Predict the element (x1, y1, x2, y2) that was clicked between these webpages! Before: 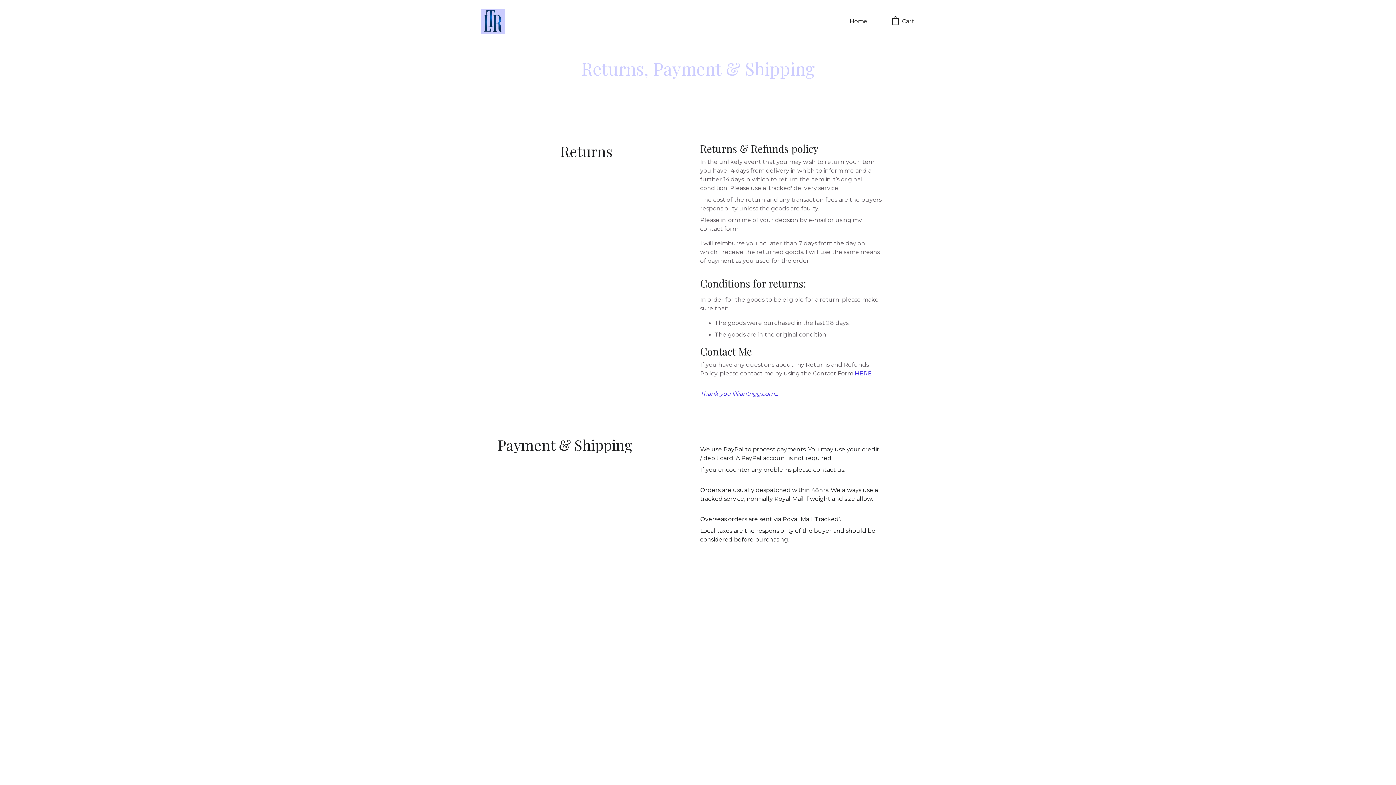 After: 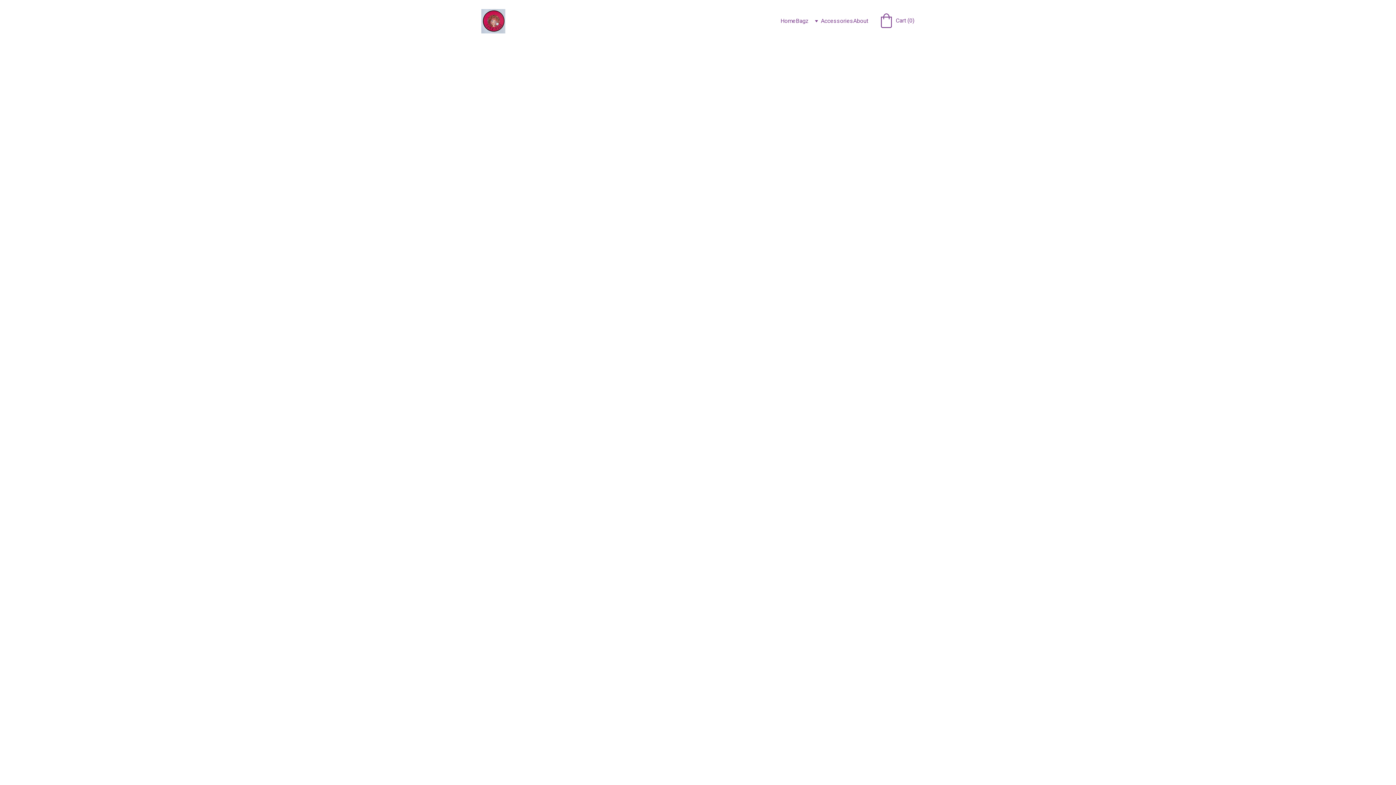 Action: label: HERE bbox: (854, 370, 872, 377)